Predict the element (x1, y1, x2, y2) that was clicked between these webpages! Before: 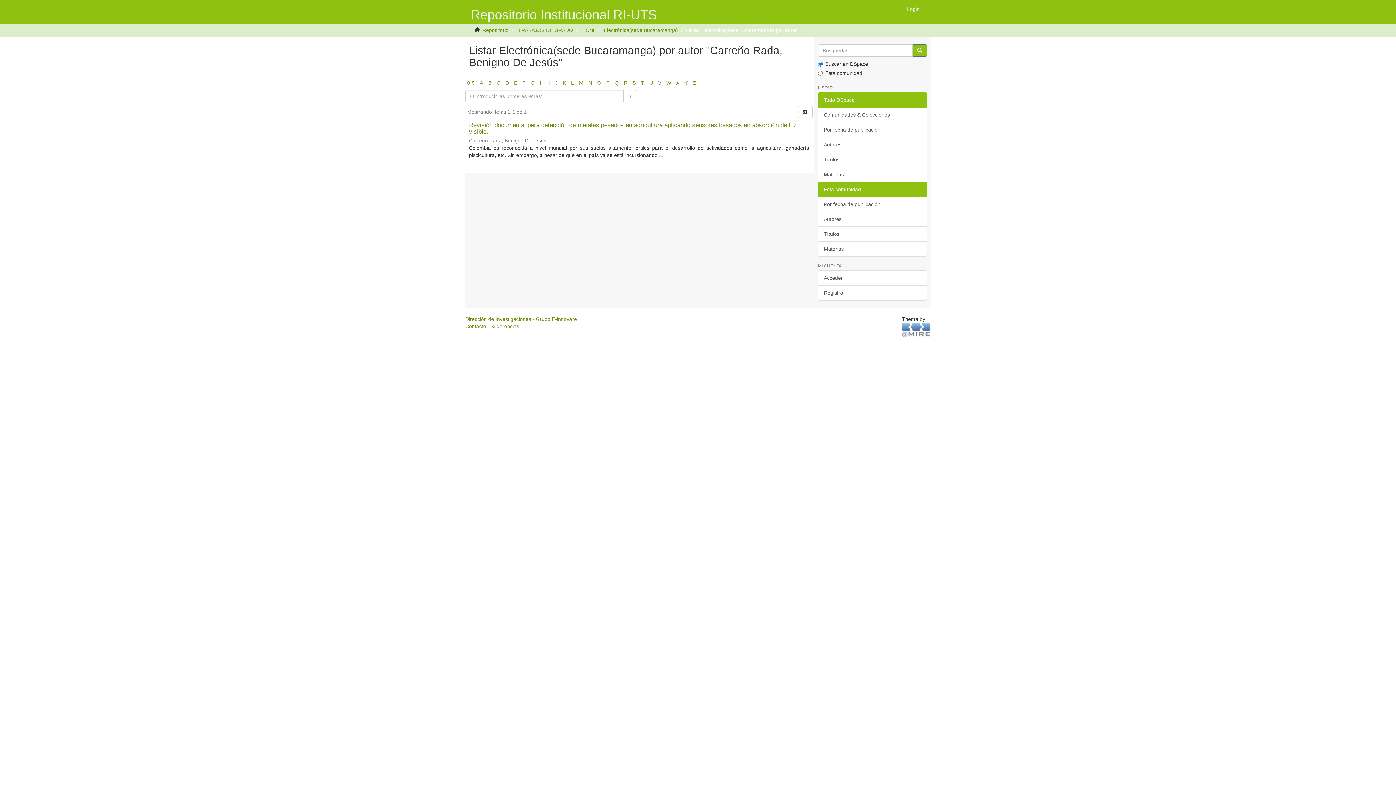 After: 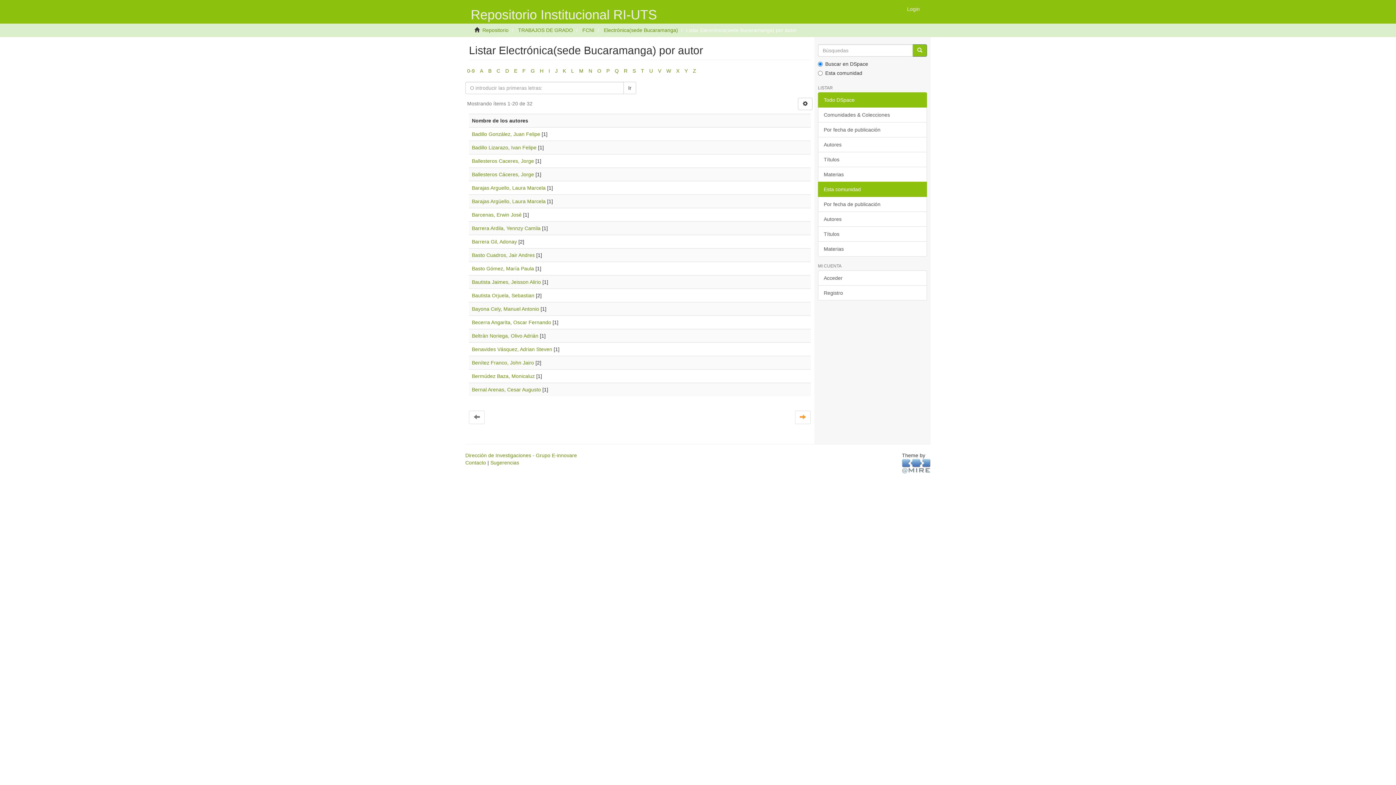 Action: label: B bbox: (488, 80, 491, 85)